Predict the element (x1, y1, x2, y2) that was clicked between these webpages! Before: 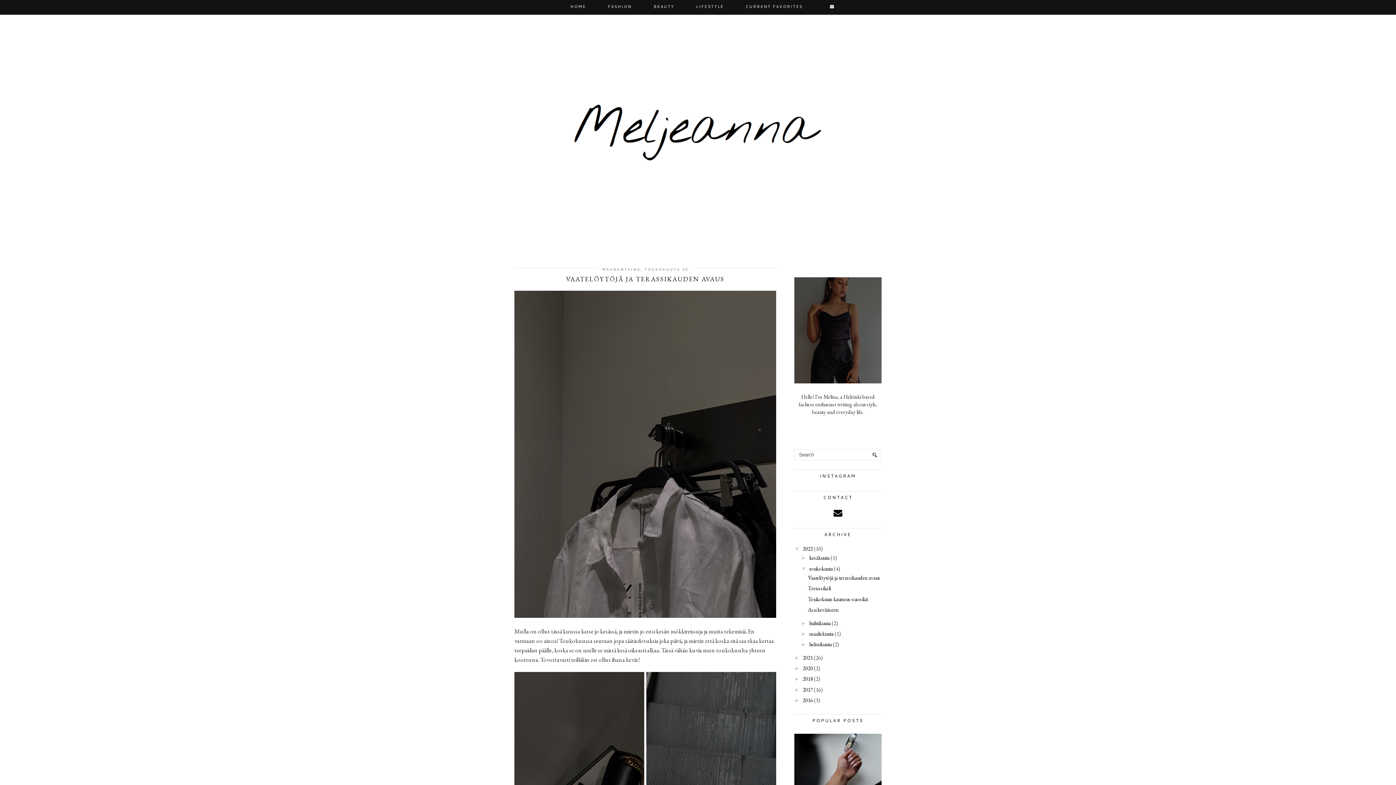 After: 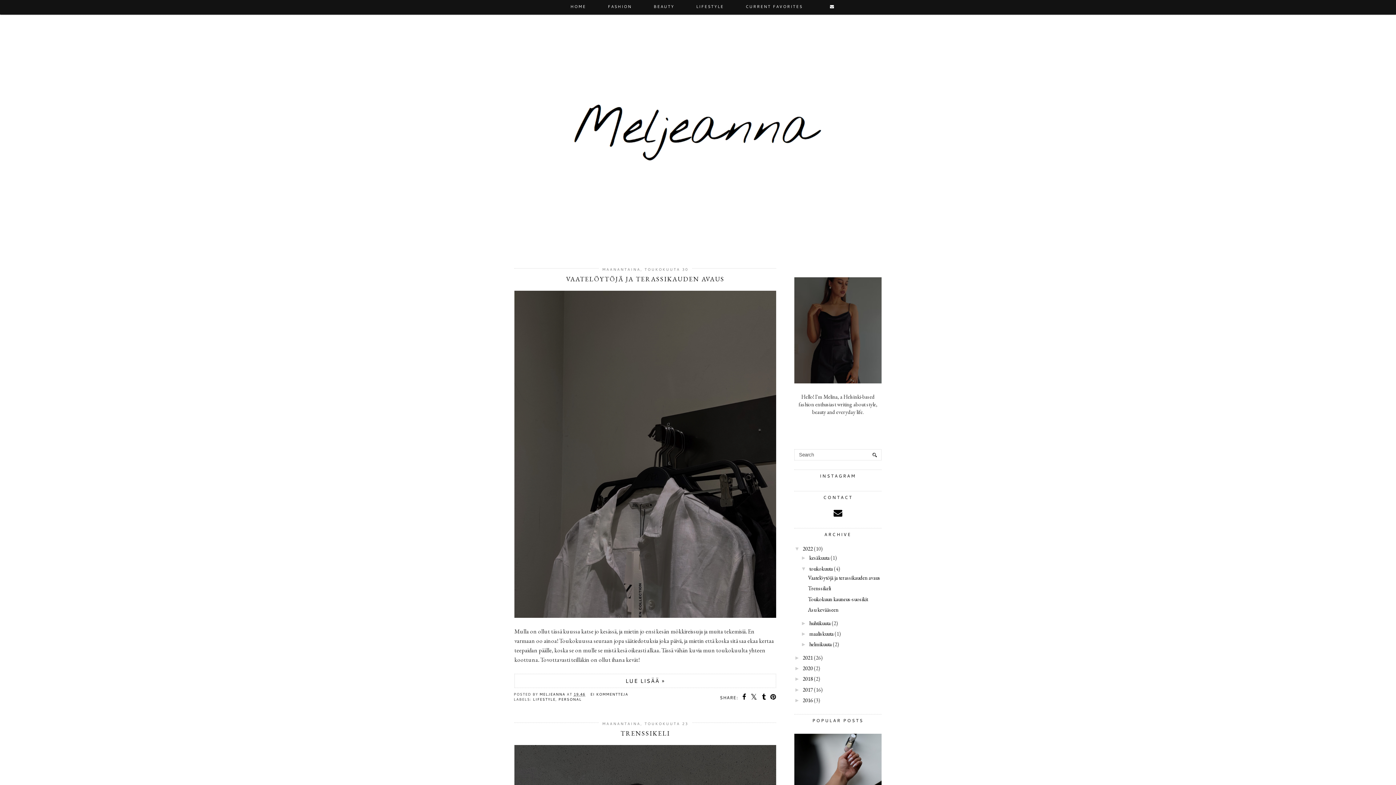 Action: bbox: (809, 565, 833, 572) label: toukokuuta